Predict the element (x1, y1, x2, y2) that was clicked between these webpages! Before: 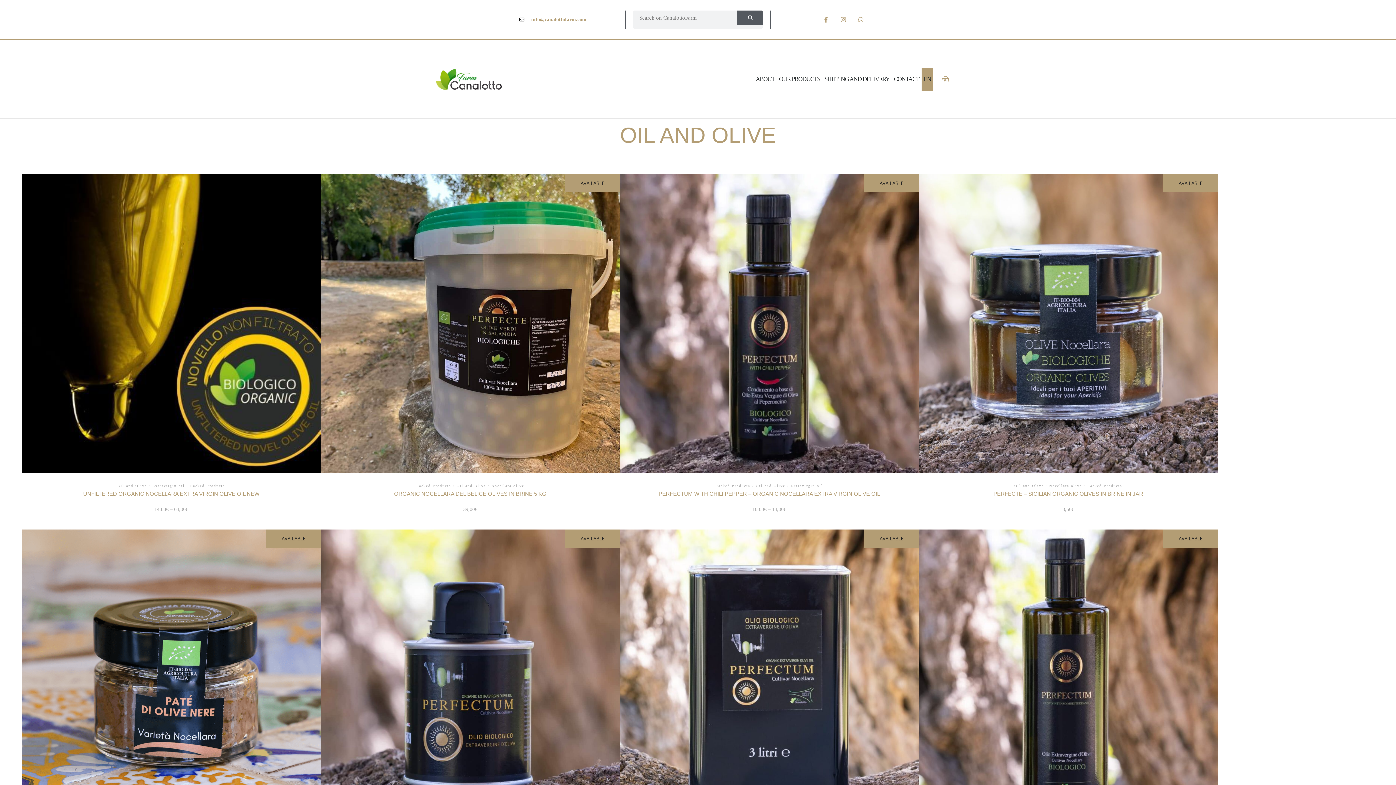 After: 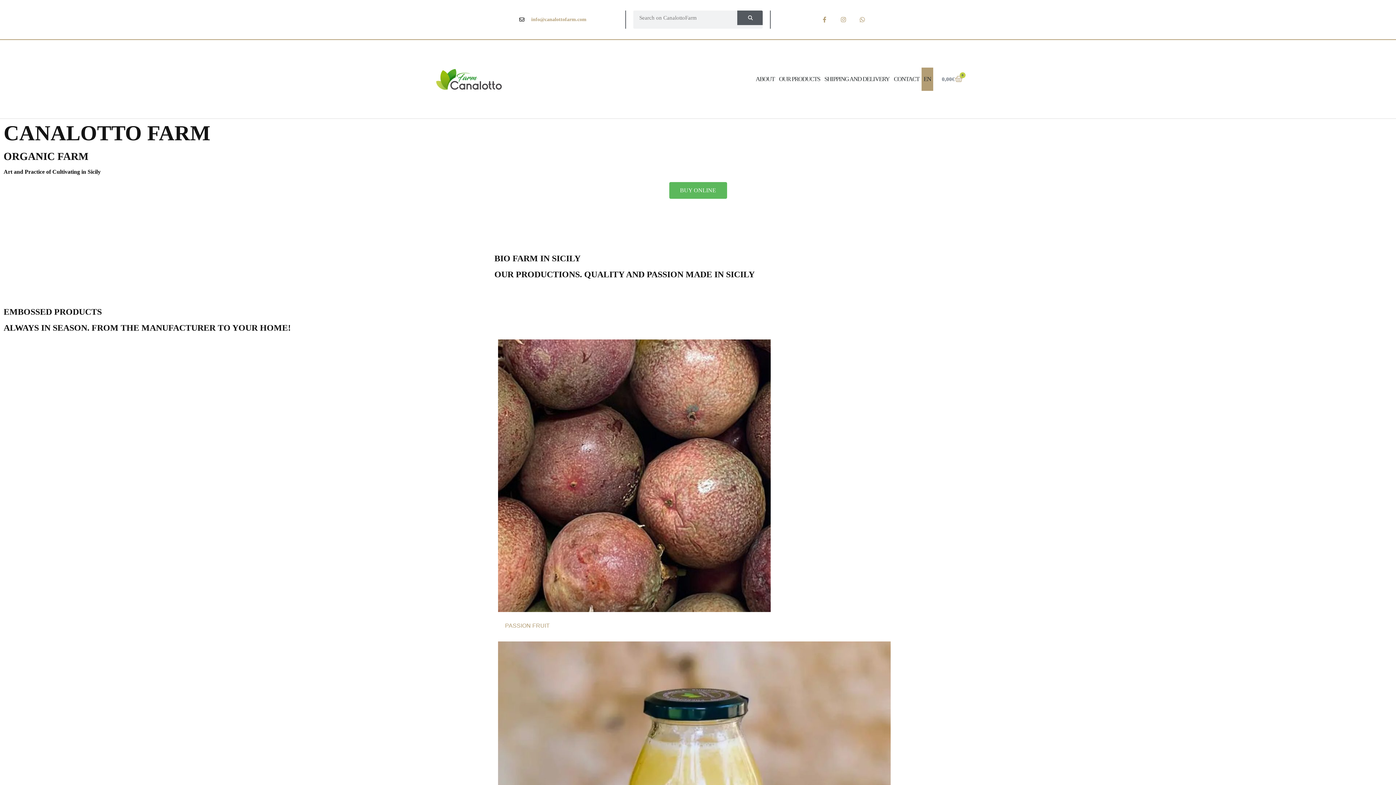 Action: bbox: (436, 68, 501, 89)